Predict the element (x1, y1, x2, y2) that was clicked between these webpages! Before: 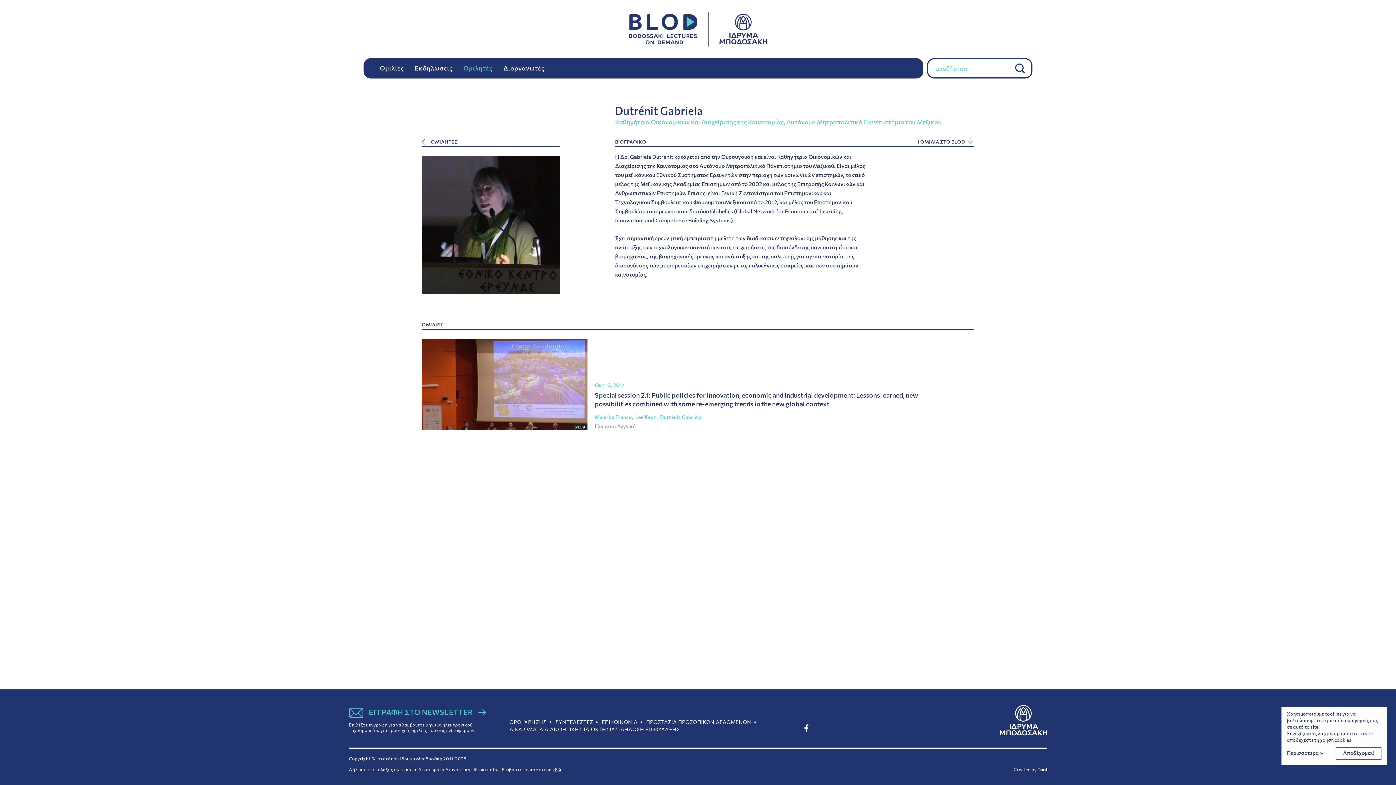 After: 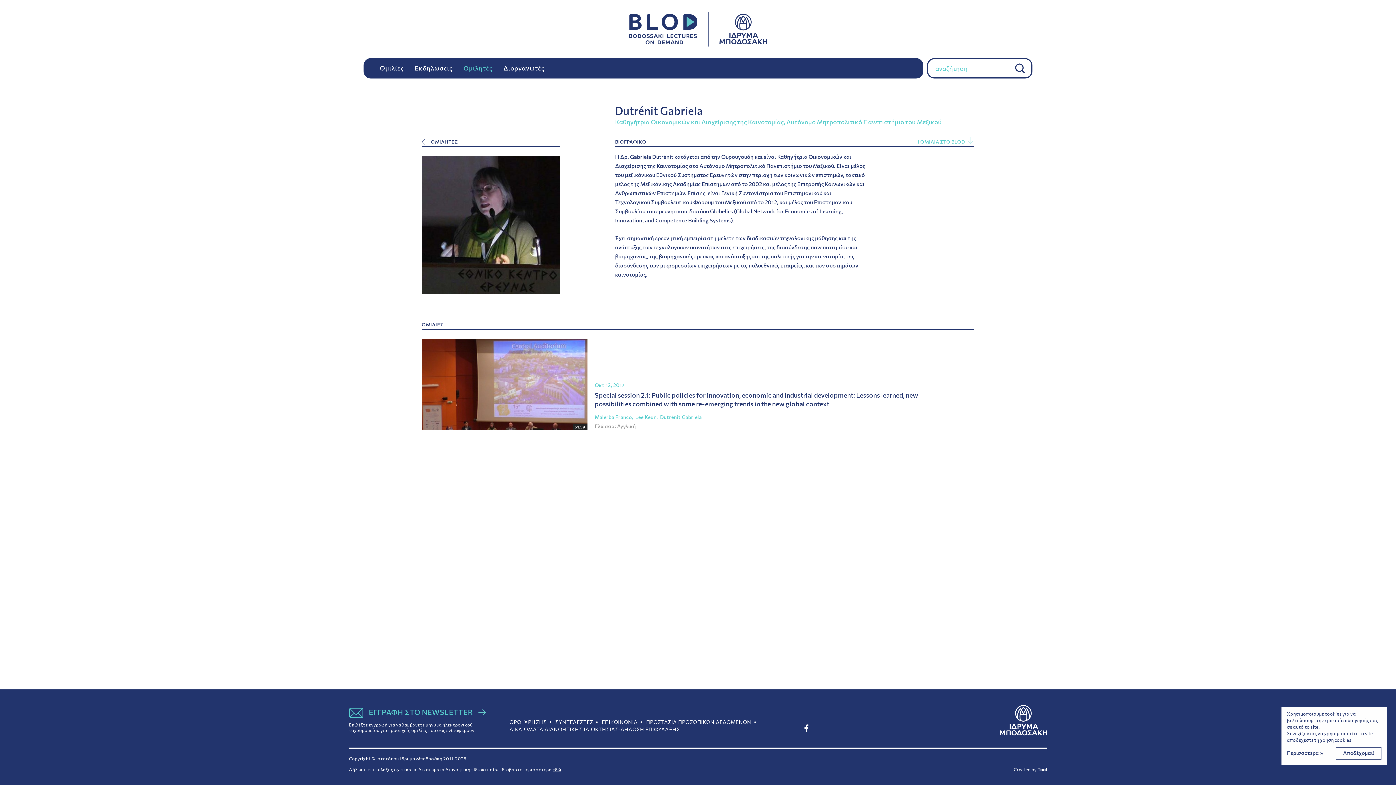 Action: bbox: (917, 138, 974, 145) label: 1 ΟΜΙΛΙΑ ΣΤΟ BLOD